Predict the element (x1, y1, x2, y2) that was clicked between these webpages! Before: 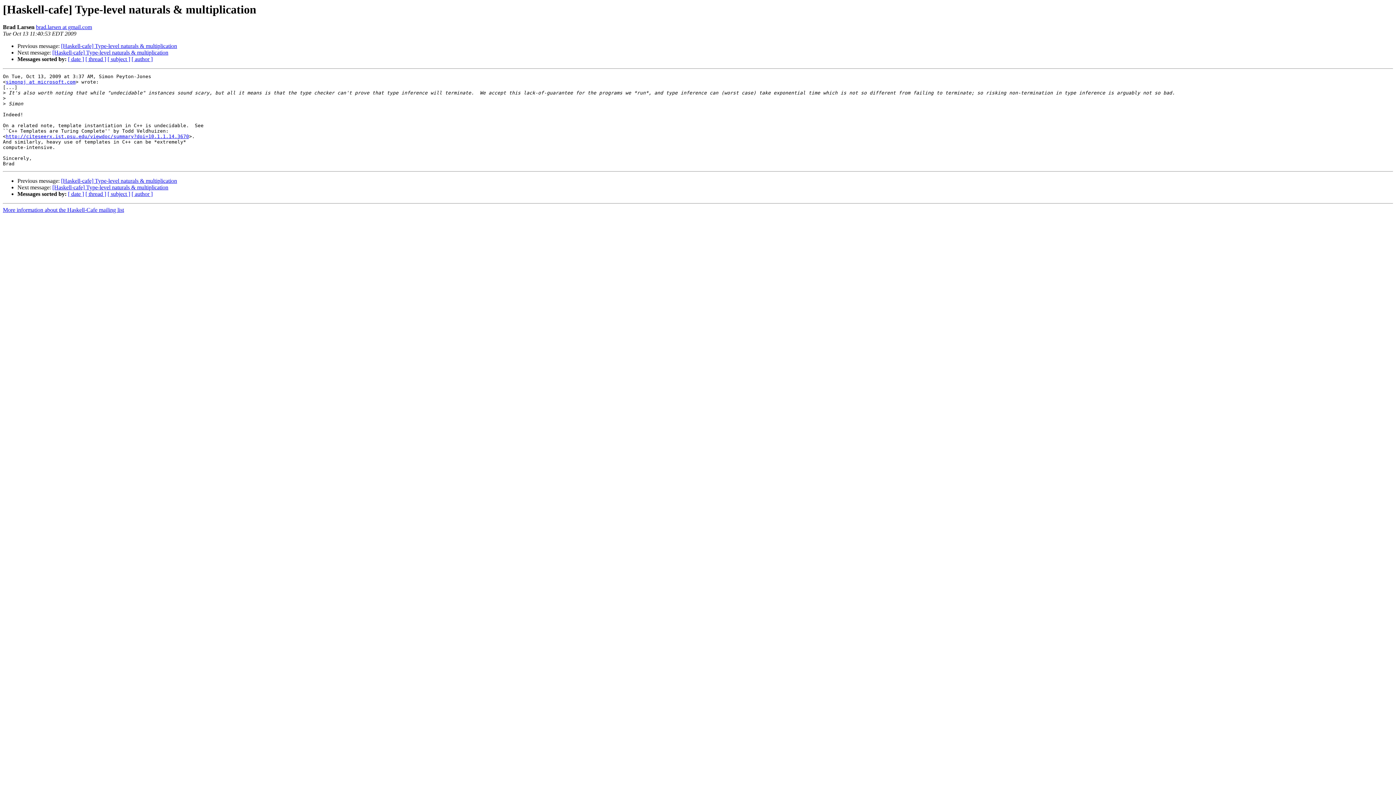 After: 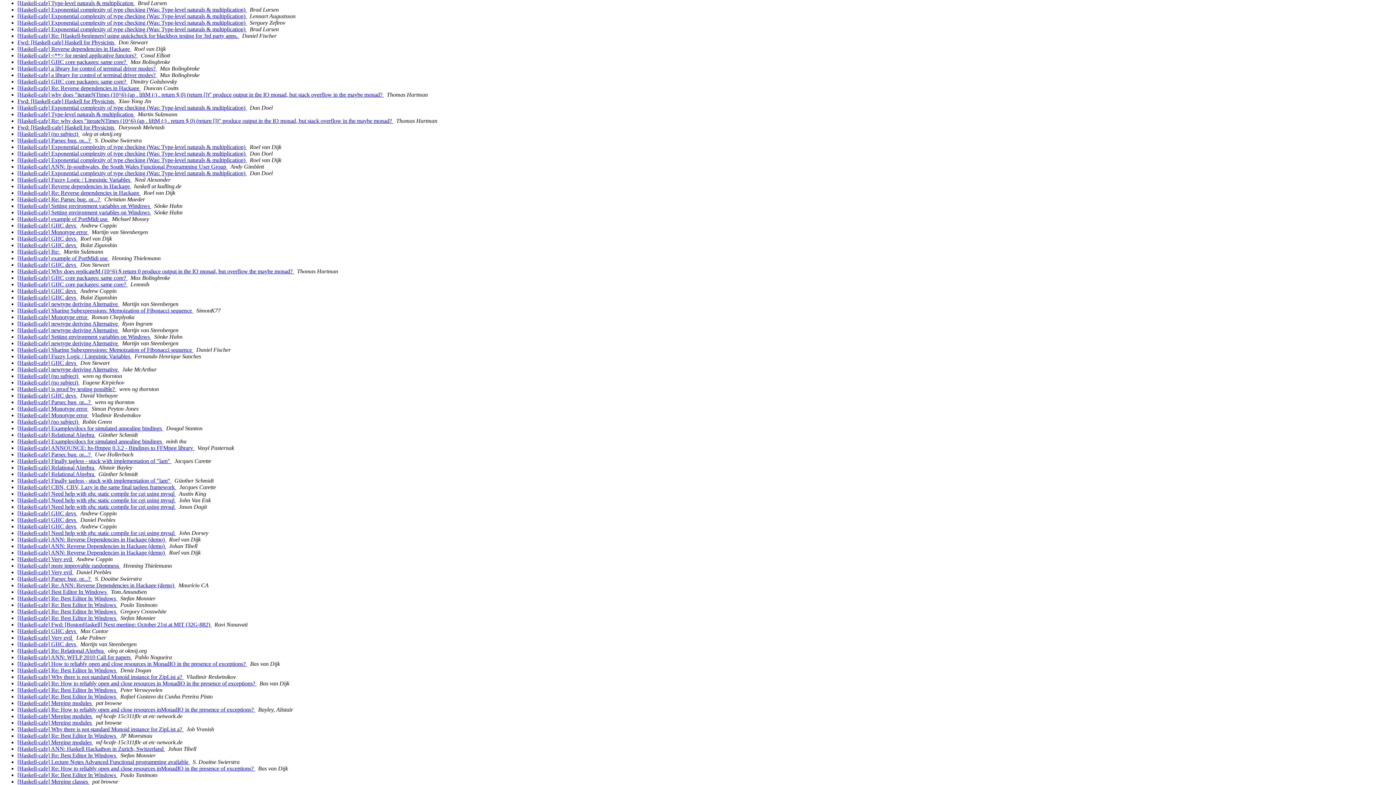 Action: label: [ date ] bbox: (68, 191, 84, 197)